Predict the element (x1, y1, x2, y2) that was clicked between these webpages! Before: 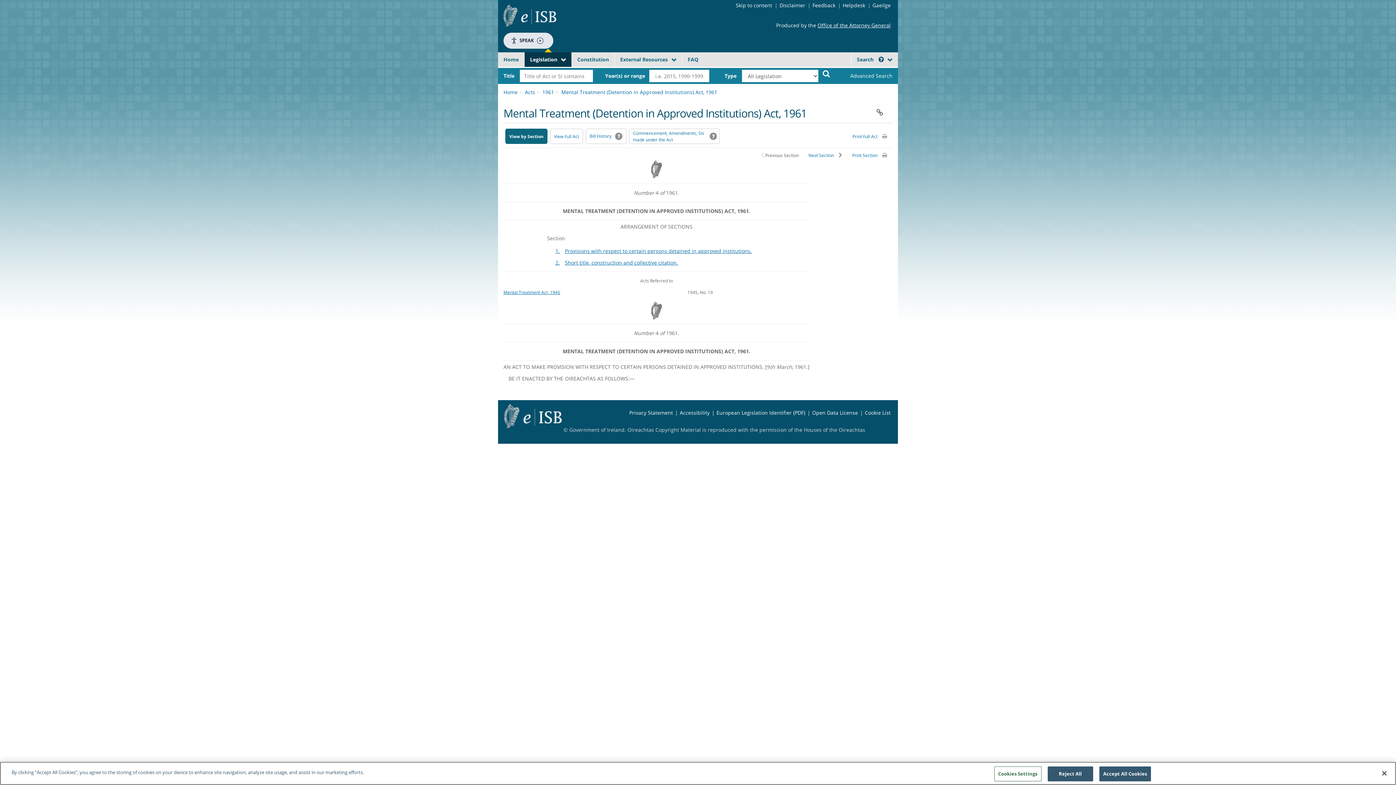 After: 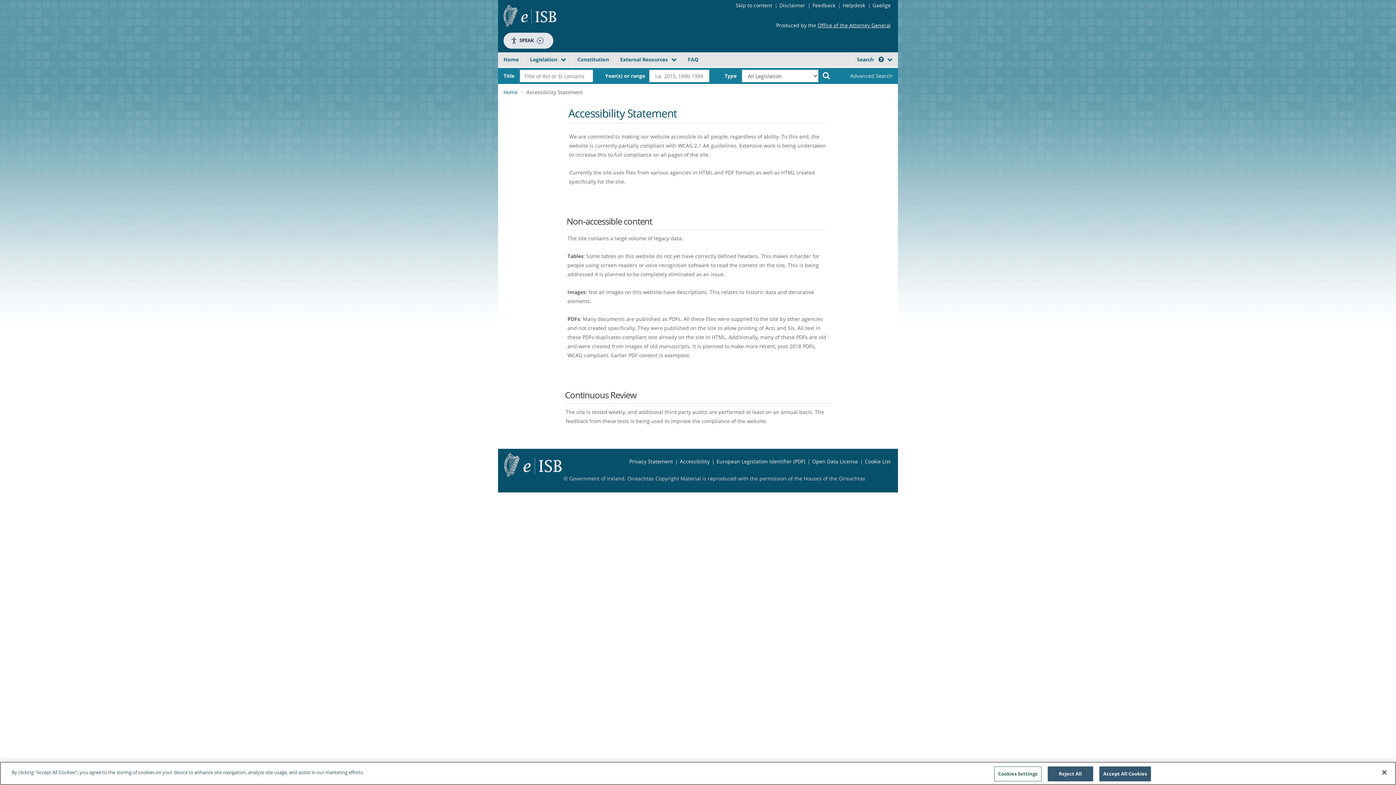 Action: bbox: (680, 409, 709, 416) label: Accessibility